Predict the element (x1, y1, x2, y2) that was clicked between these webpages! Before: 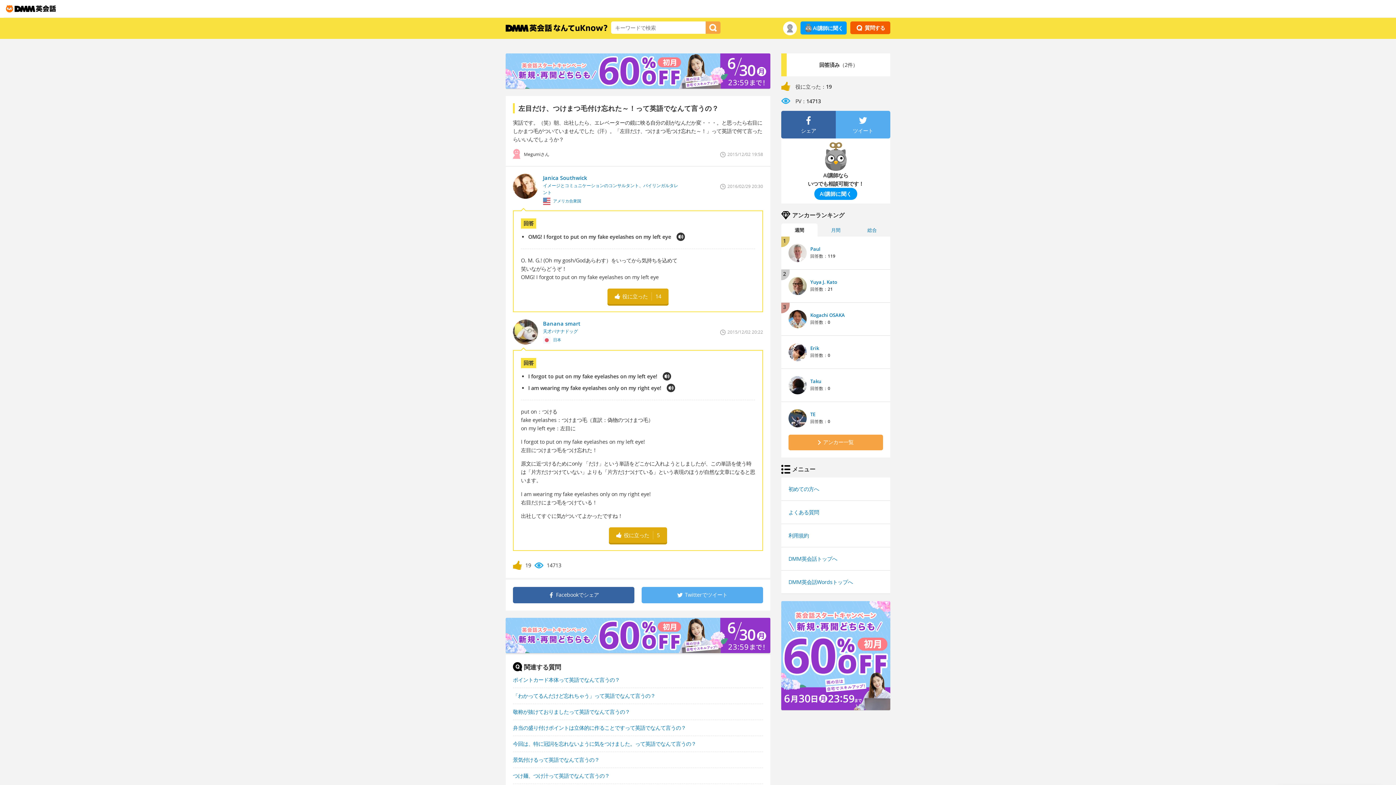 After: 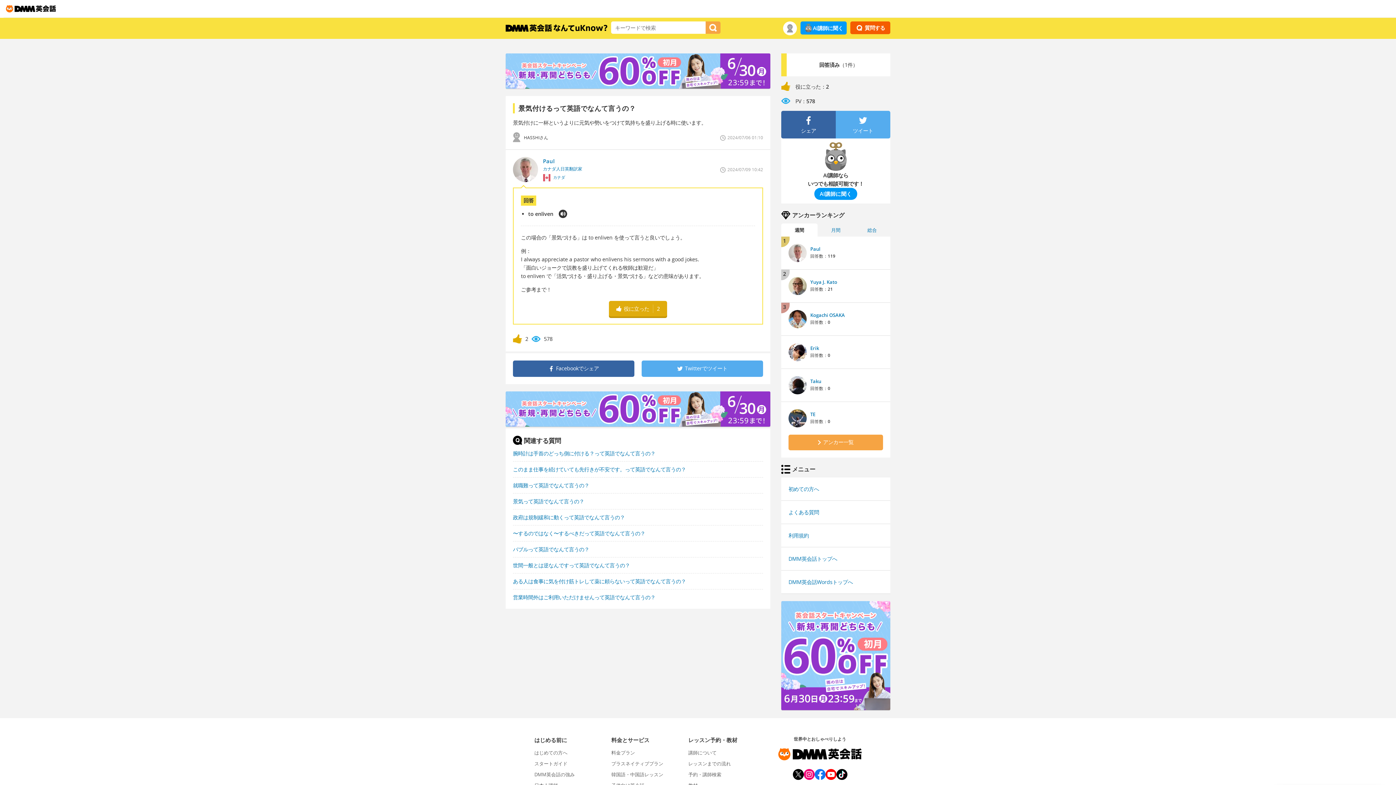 Action: label: 景気付けるって英語でなんて言うの？ bbox: (513, 756, 599, 763)